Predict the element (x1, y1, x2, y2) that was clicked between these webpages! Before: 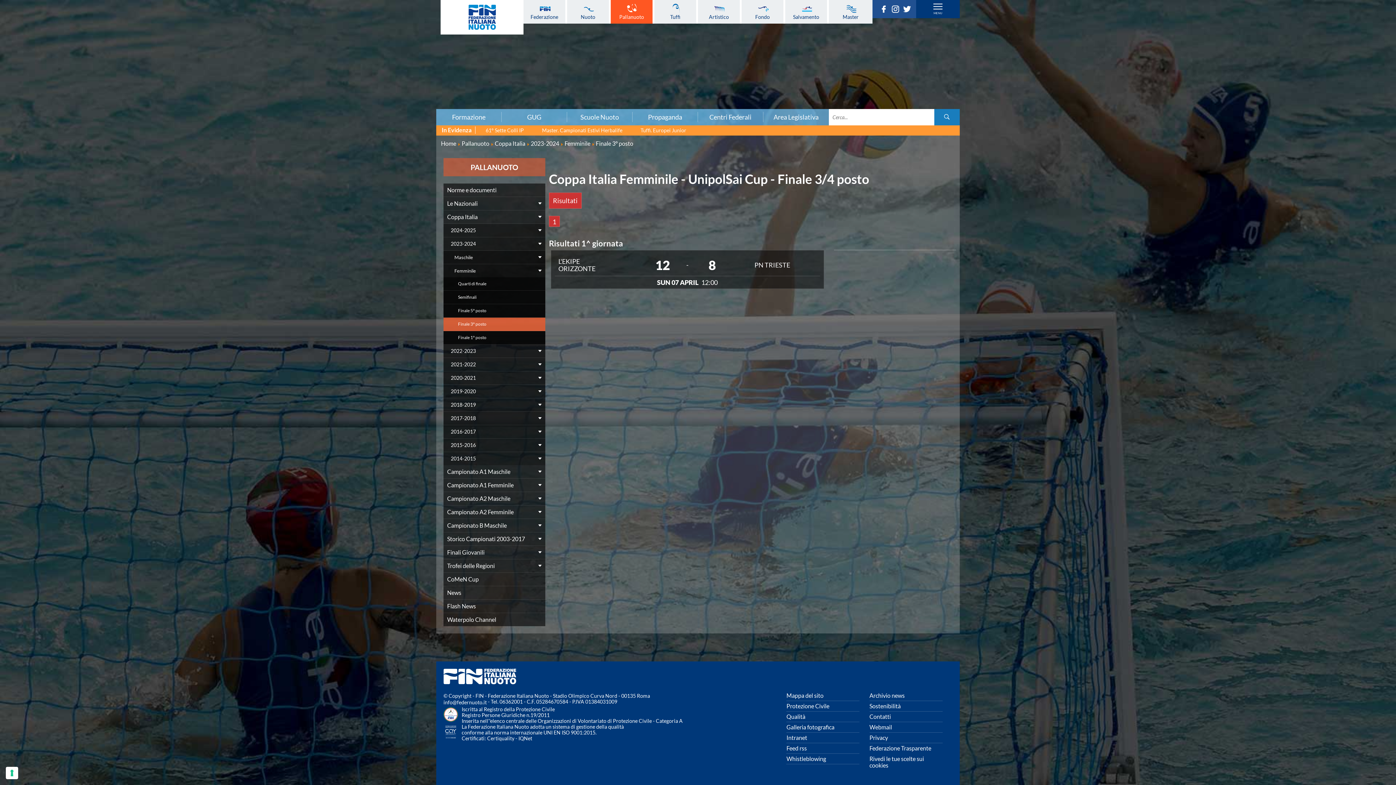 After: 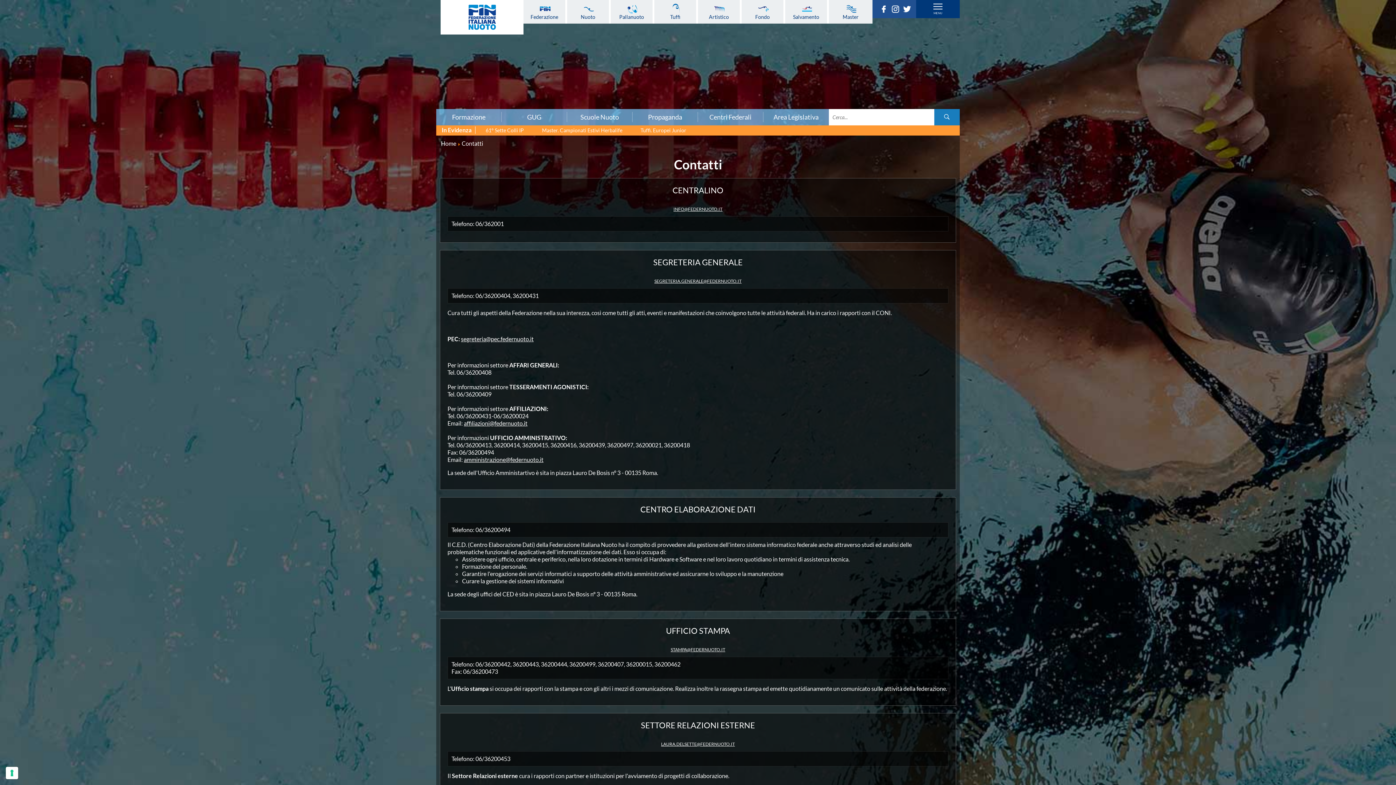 Action: bbox: (869, 712, 942, 722) label: Contatti